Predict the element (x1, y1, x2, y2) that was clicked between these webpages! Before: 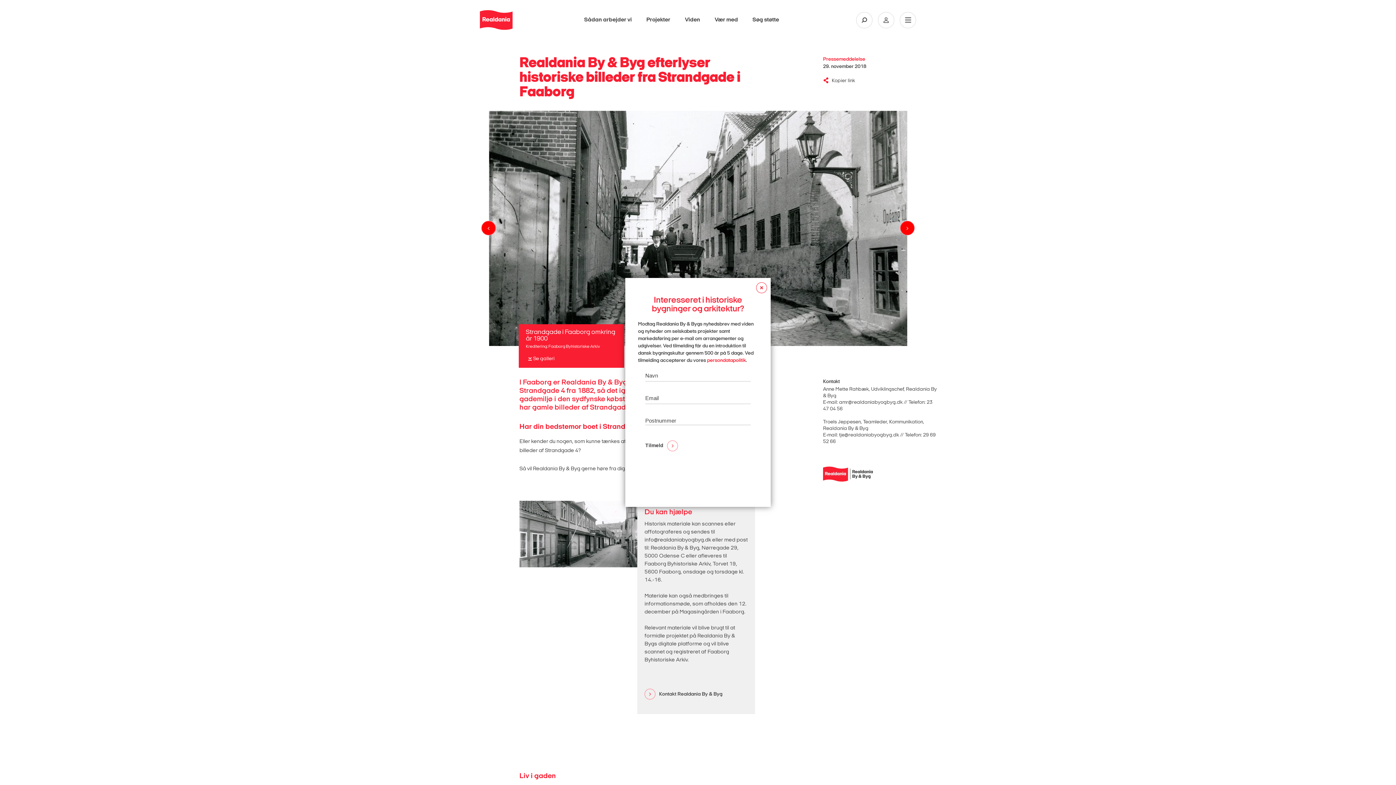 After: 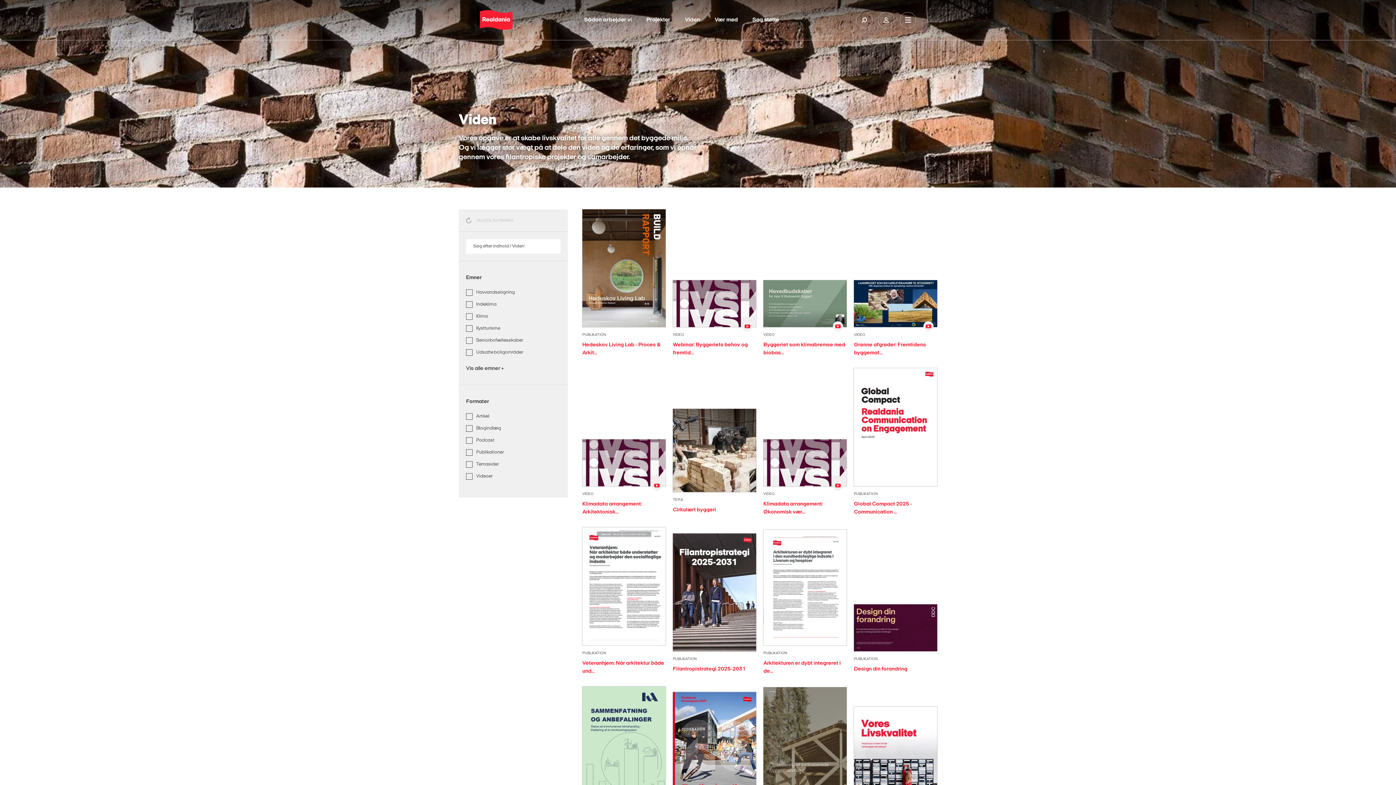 Action: label: Viden bbox: (685, 17, 700, 22)